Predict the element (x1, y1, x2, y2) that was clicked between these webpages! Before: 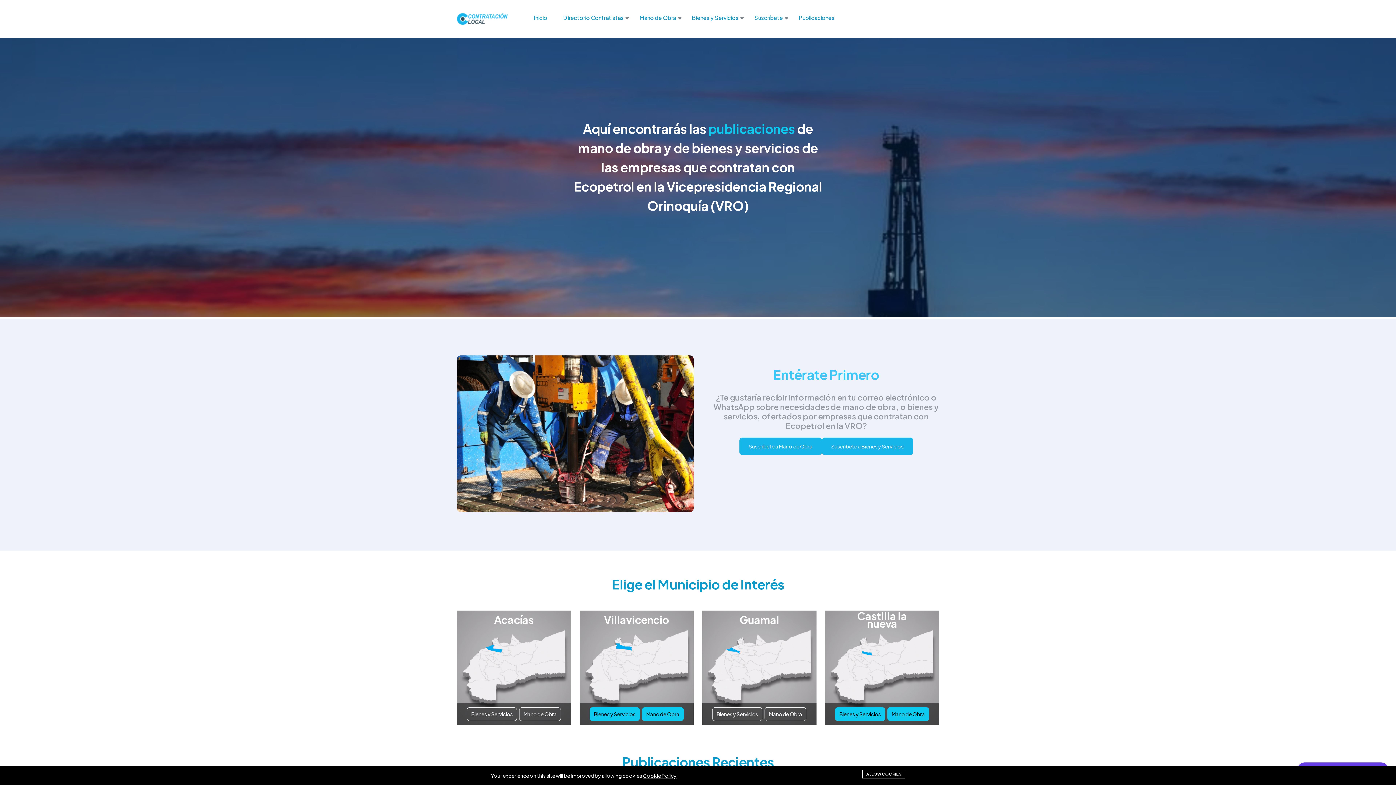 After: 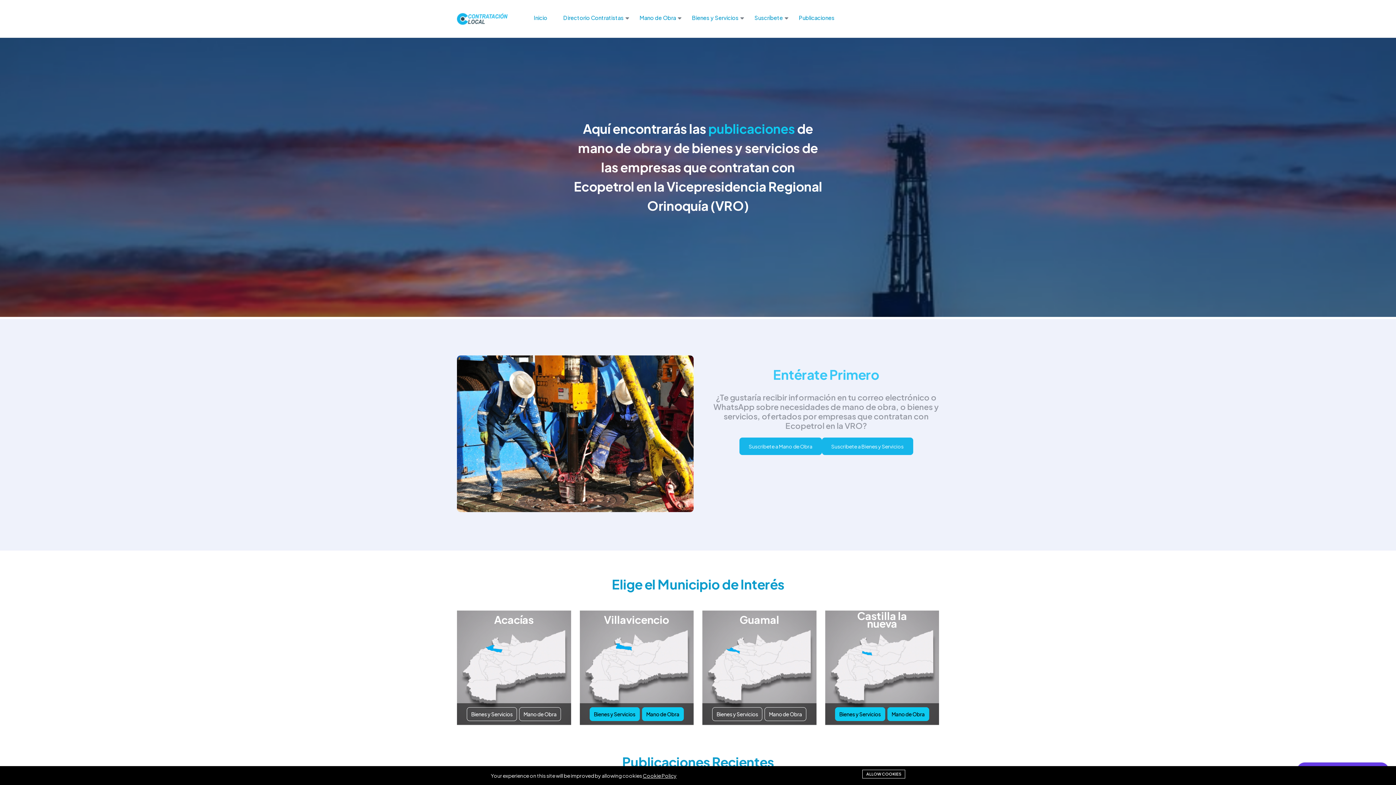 Action: bbox: (754, 14, 783, 21) label: Suscríbete